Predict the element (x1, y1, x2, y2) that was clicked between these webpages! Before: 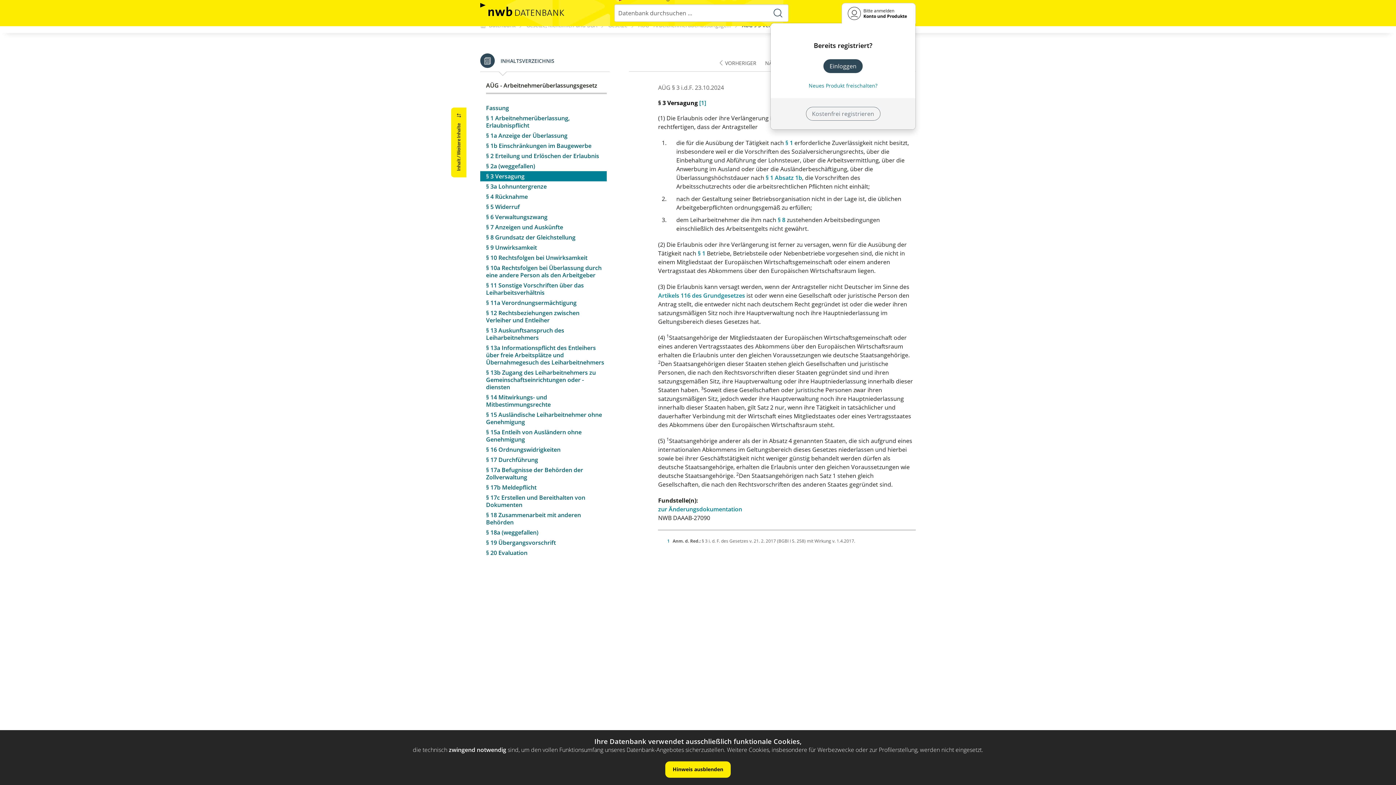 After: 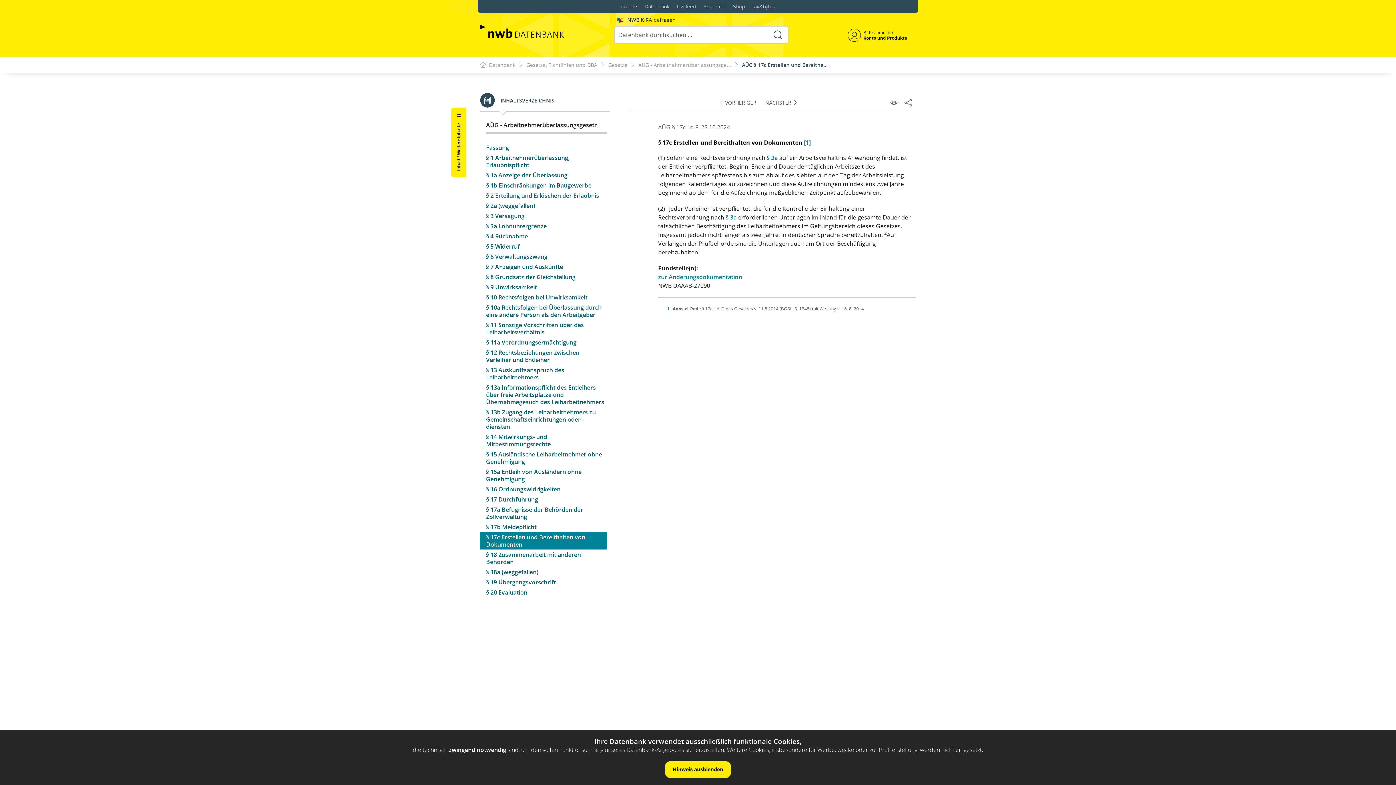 Action: bbox: (486, 494, 605, 508) label: § 17c Erstellen und Bereithalten von Dokumenten